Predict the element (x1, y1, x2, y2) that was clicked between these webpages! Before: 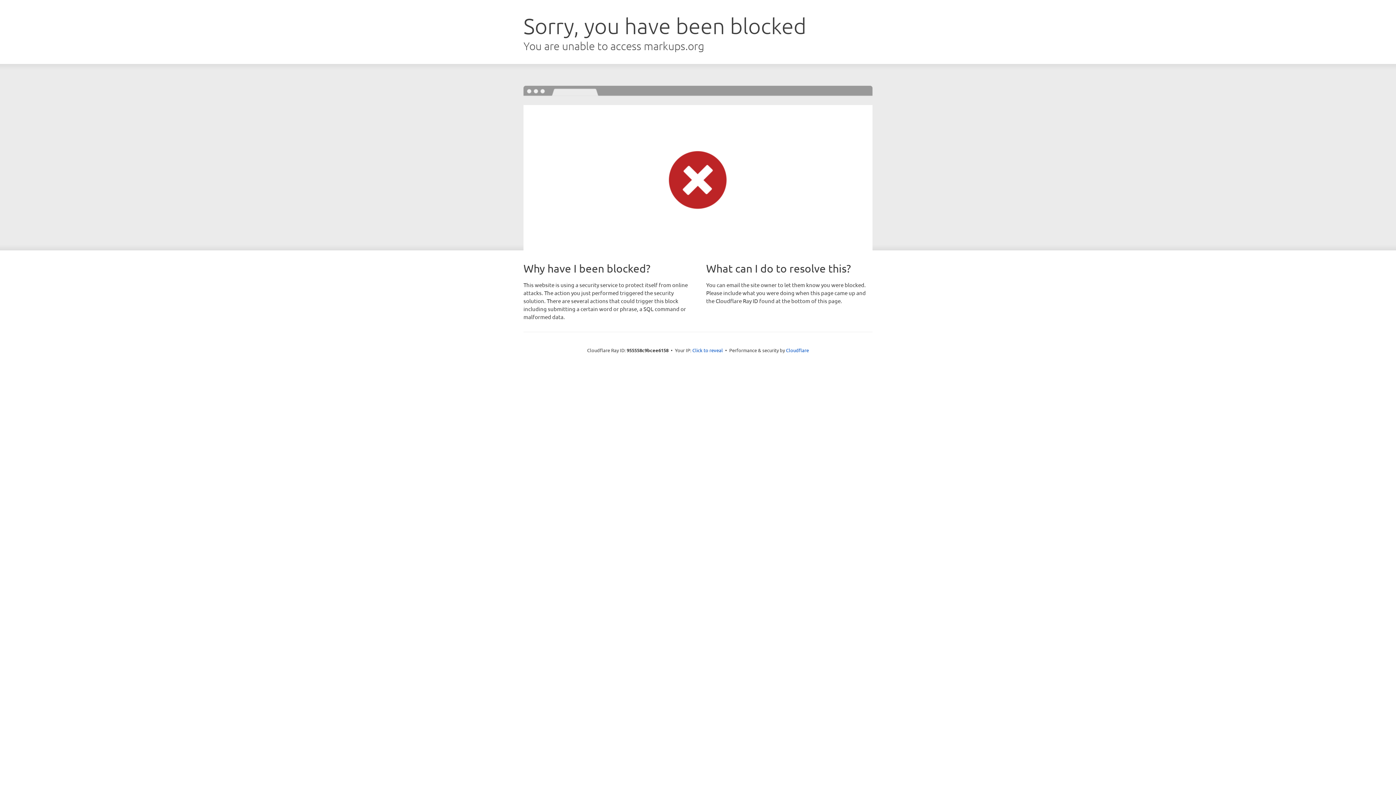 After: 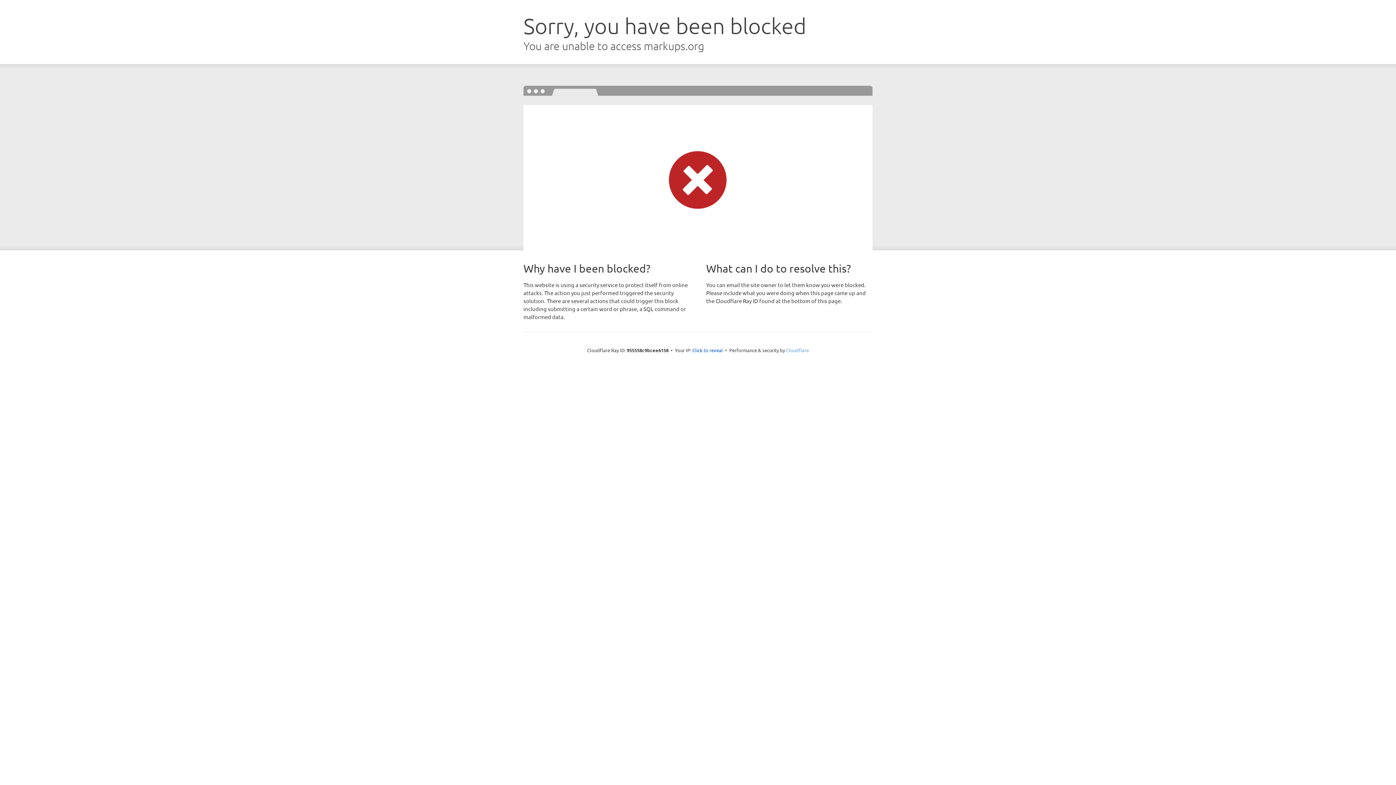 Action: bbox: (786, 347, 809, 353) label: Cloudflare